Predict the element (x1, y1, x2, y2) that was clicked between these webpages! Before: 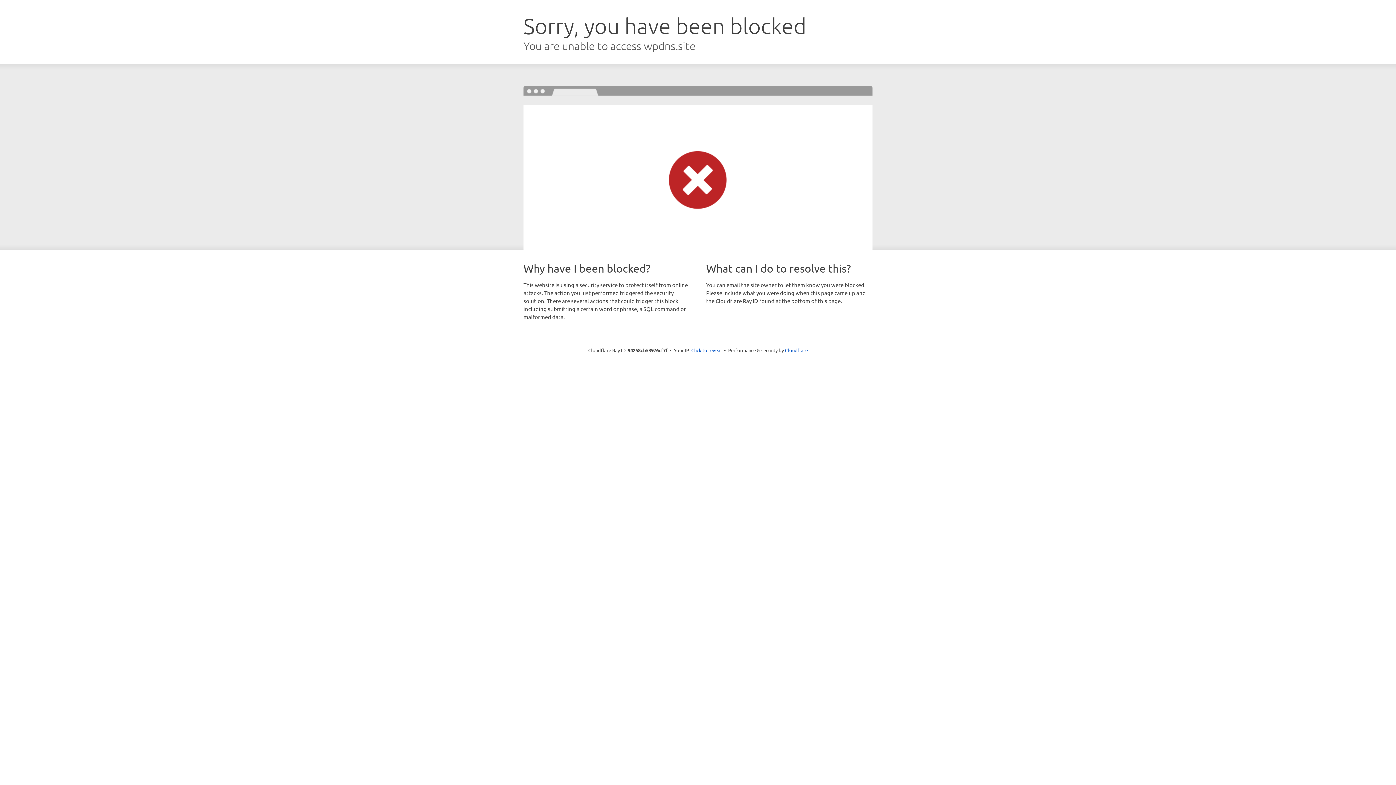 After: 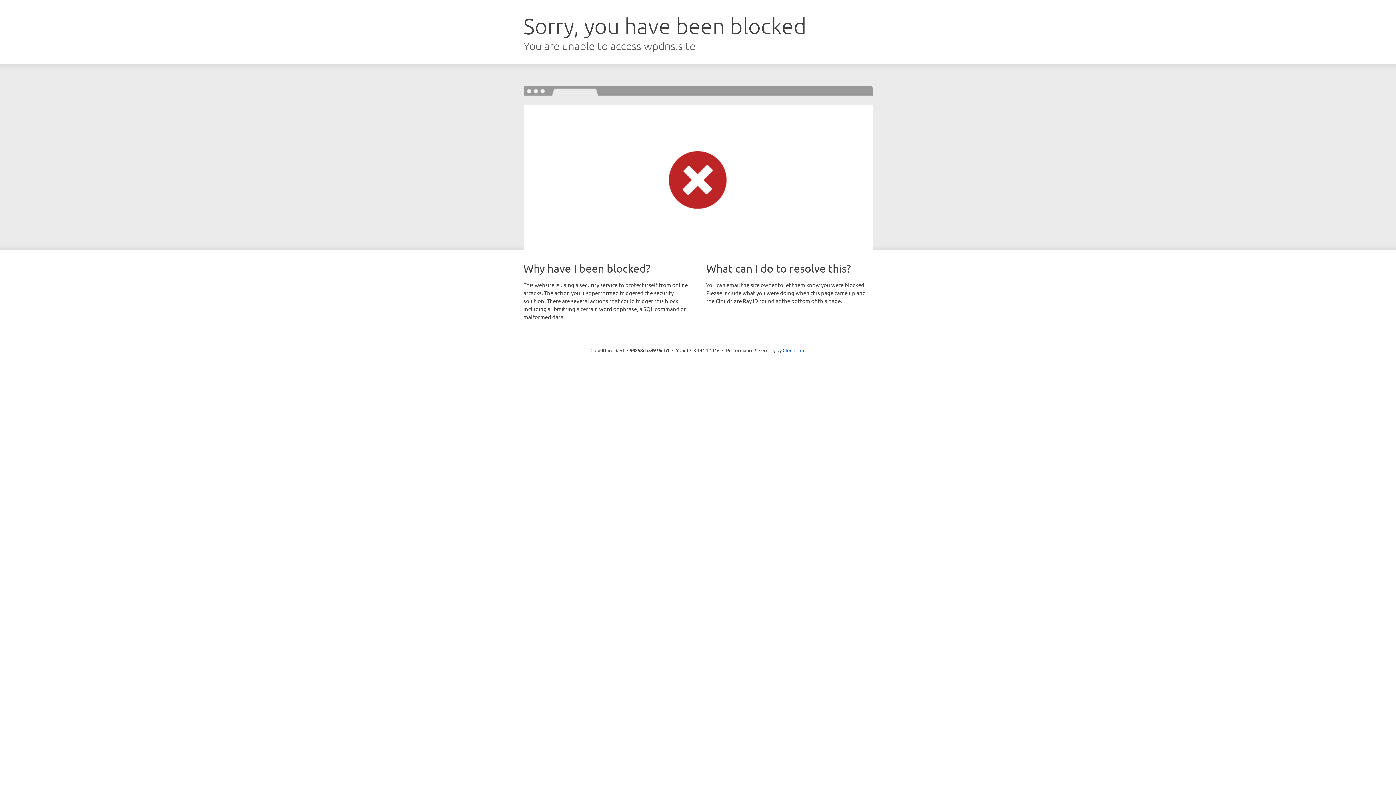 Action: bbox: (691, 346, 722, 353) label: Click to reveal